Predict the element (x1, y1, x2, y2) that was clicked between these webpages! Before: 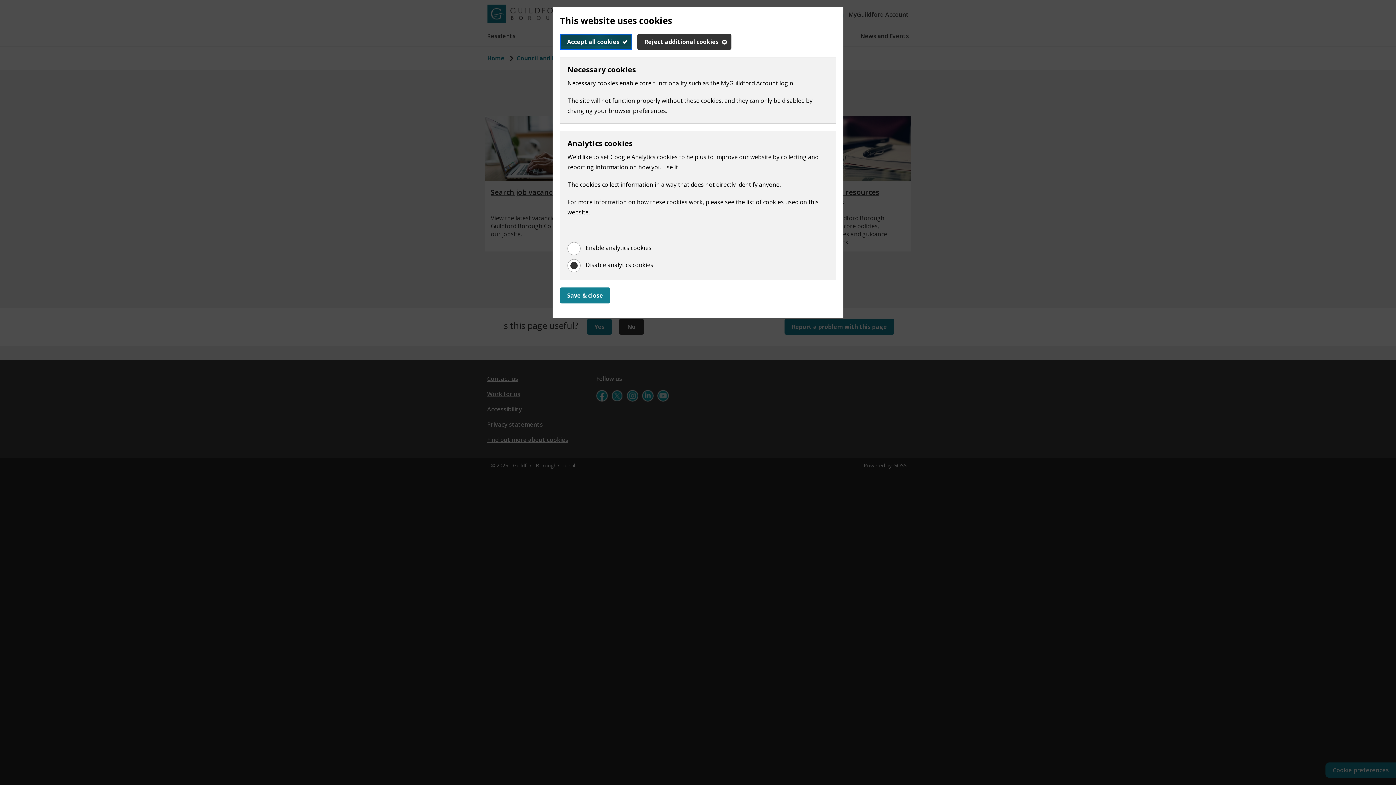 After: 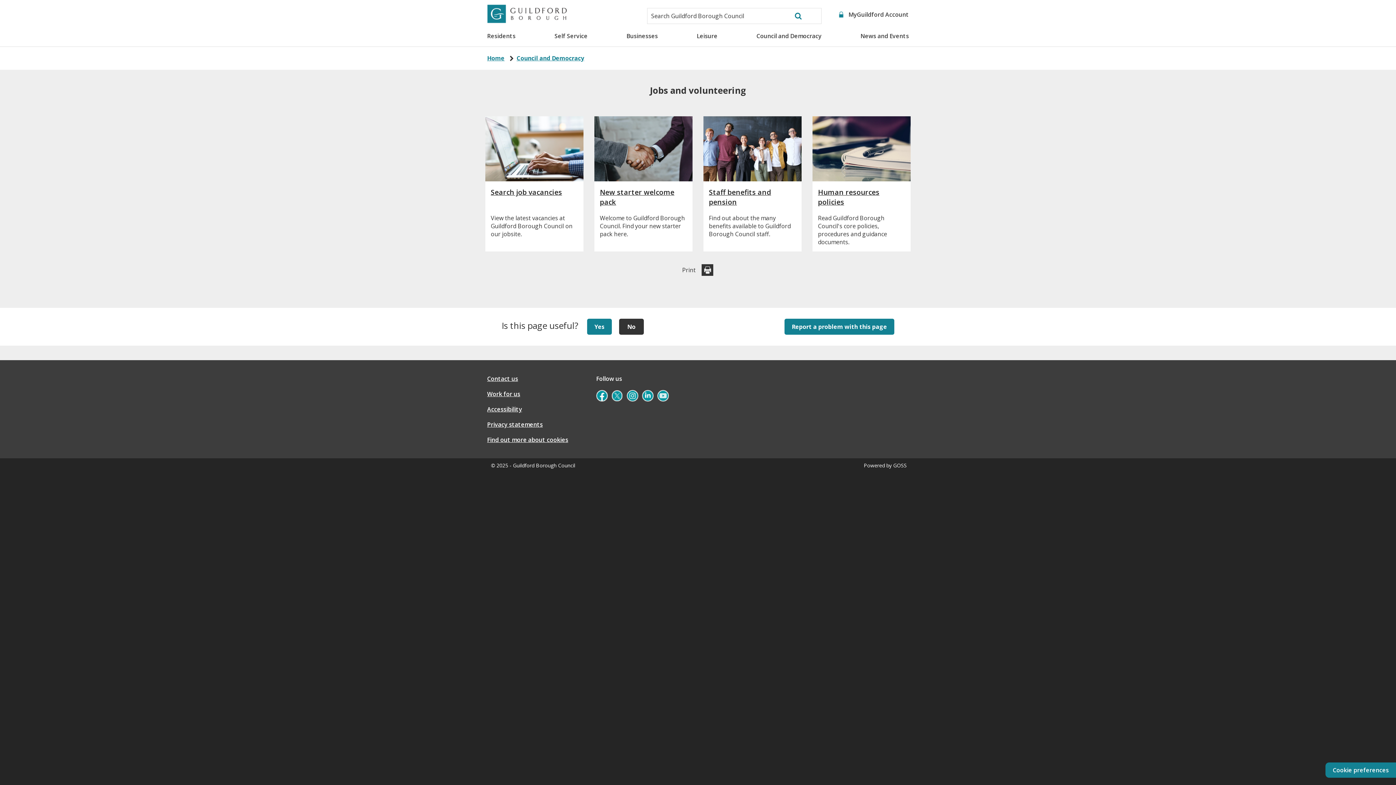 Action: label: Accept all cookies bbox: (560, 33, 632, 49)